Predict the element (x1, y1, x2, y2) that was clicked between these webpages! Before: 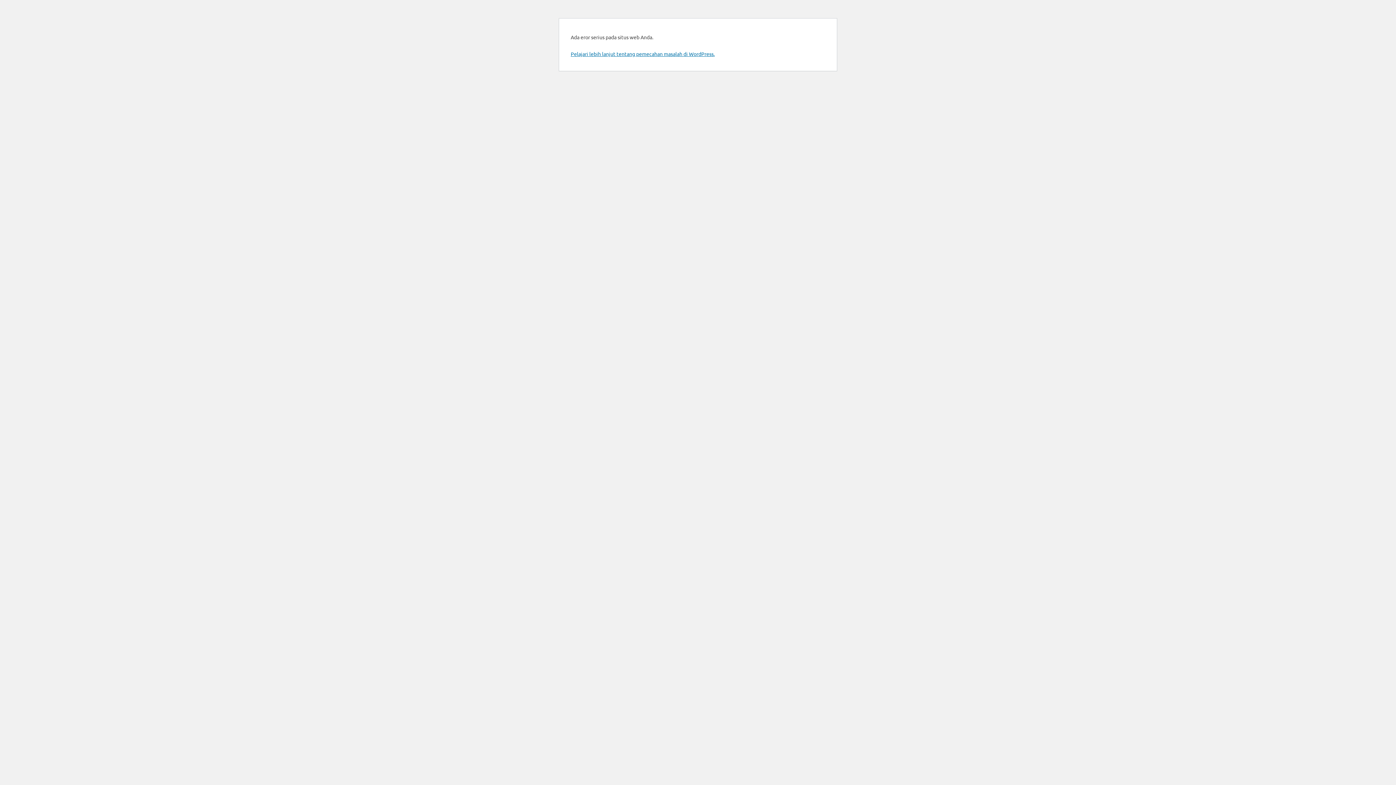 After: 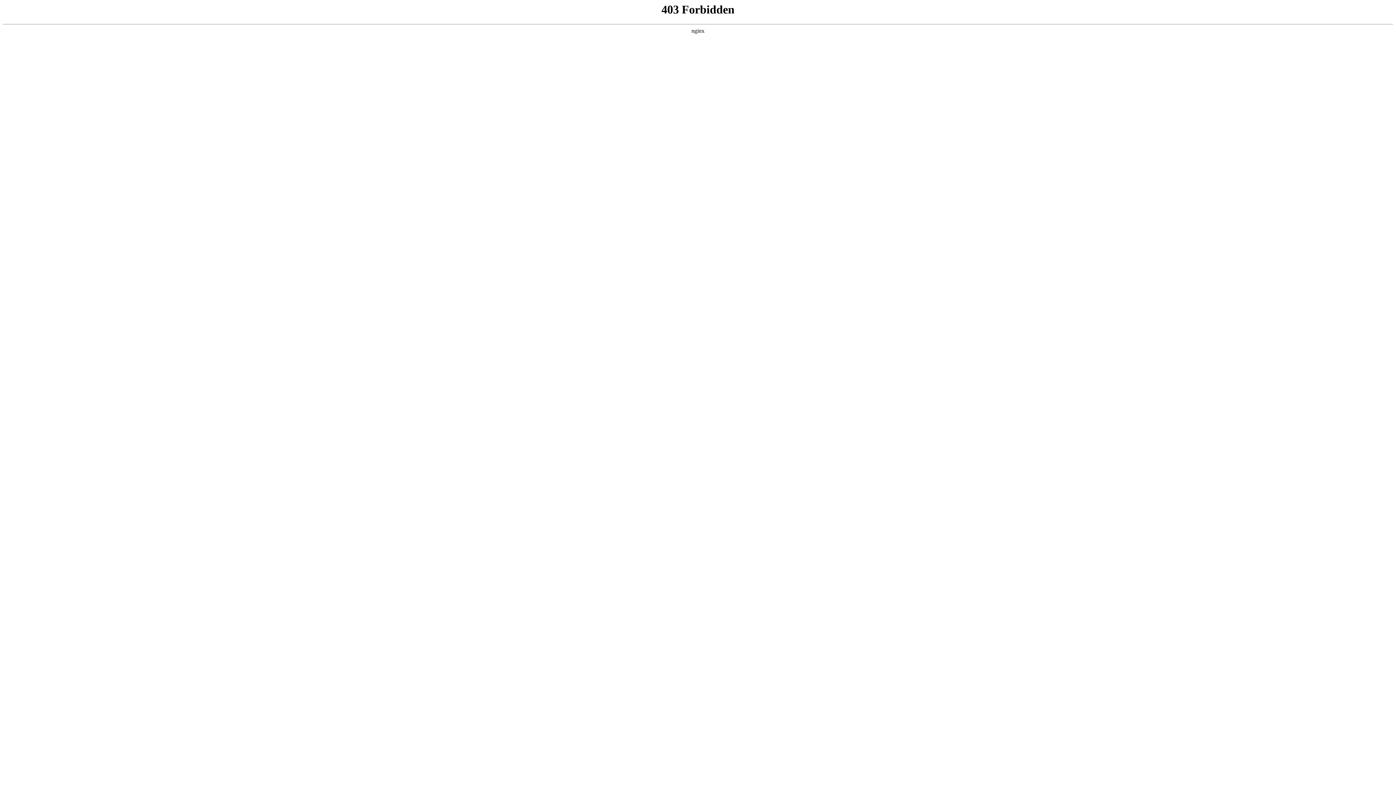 Action: bbox: (570, 50, 714, 57) label: Pelajari lebih lanjut tentang pemecahan masalah di WordPress.